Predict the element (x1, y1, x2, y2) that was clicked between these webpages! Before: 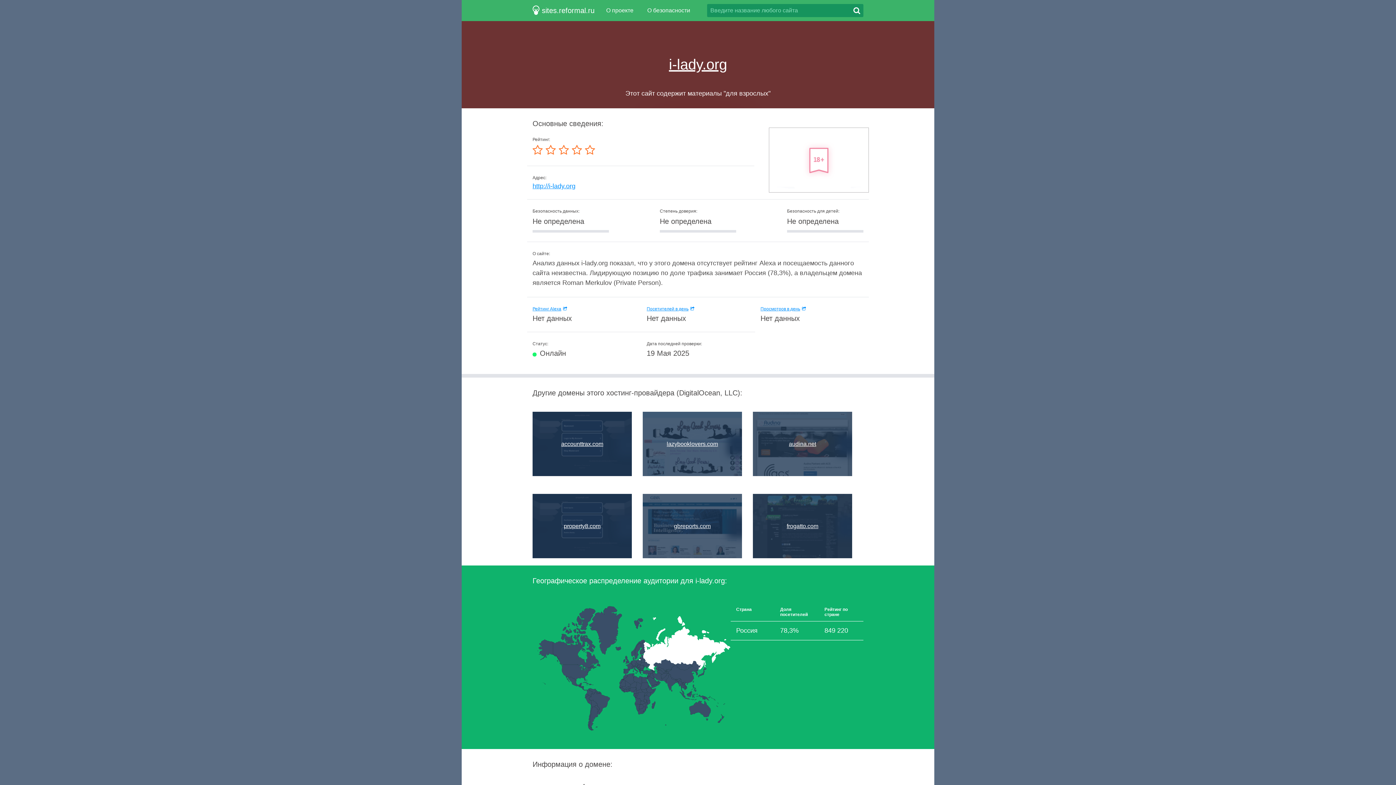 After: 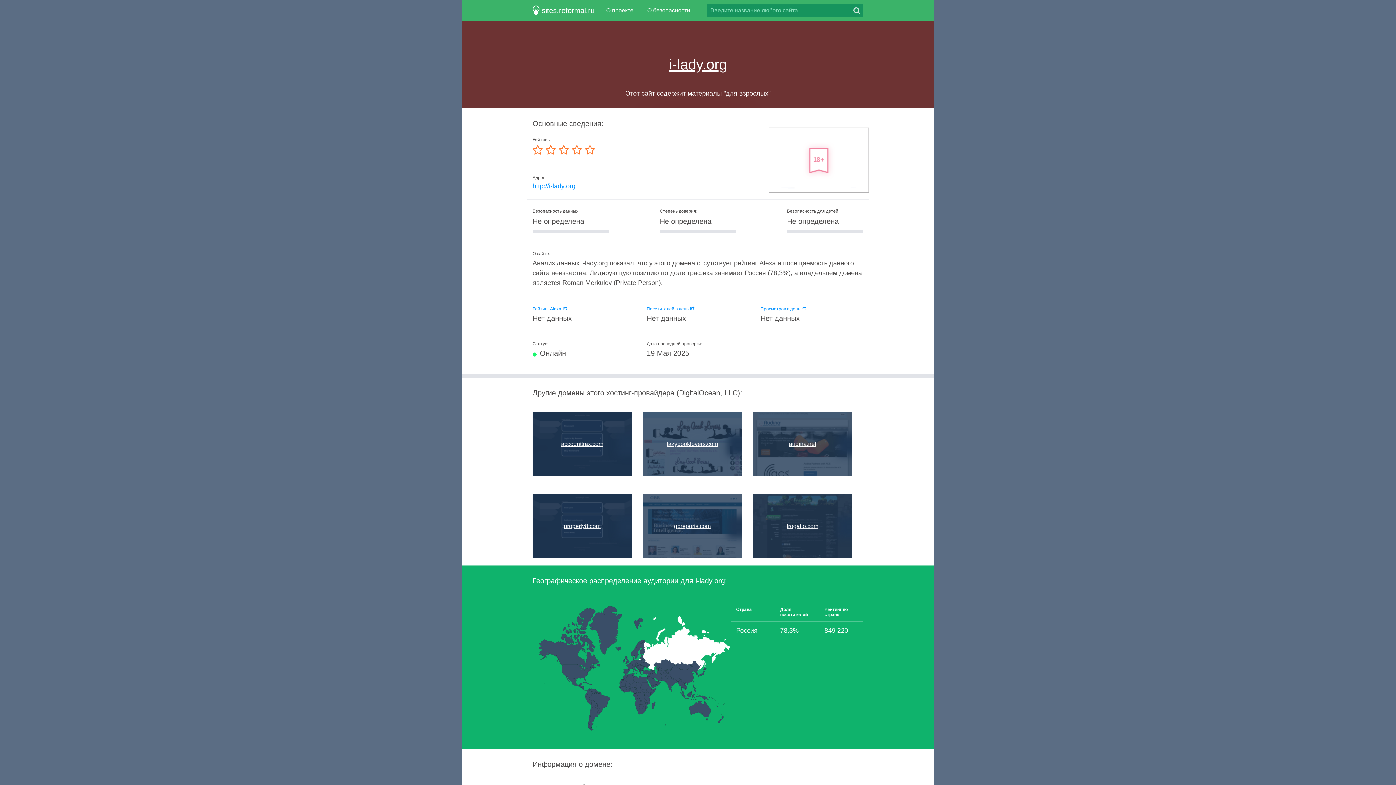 Action: bbox: (850, 4, 863, 17)